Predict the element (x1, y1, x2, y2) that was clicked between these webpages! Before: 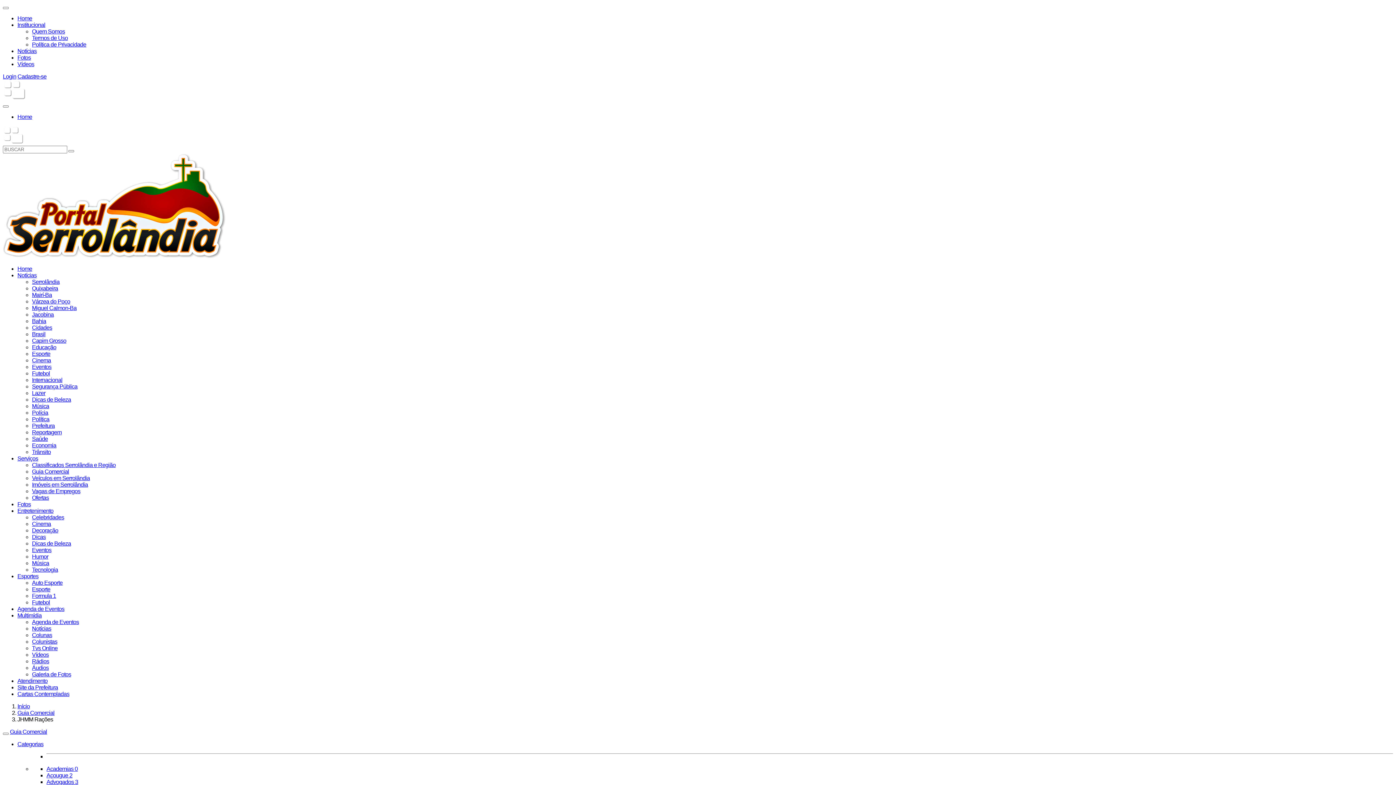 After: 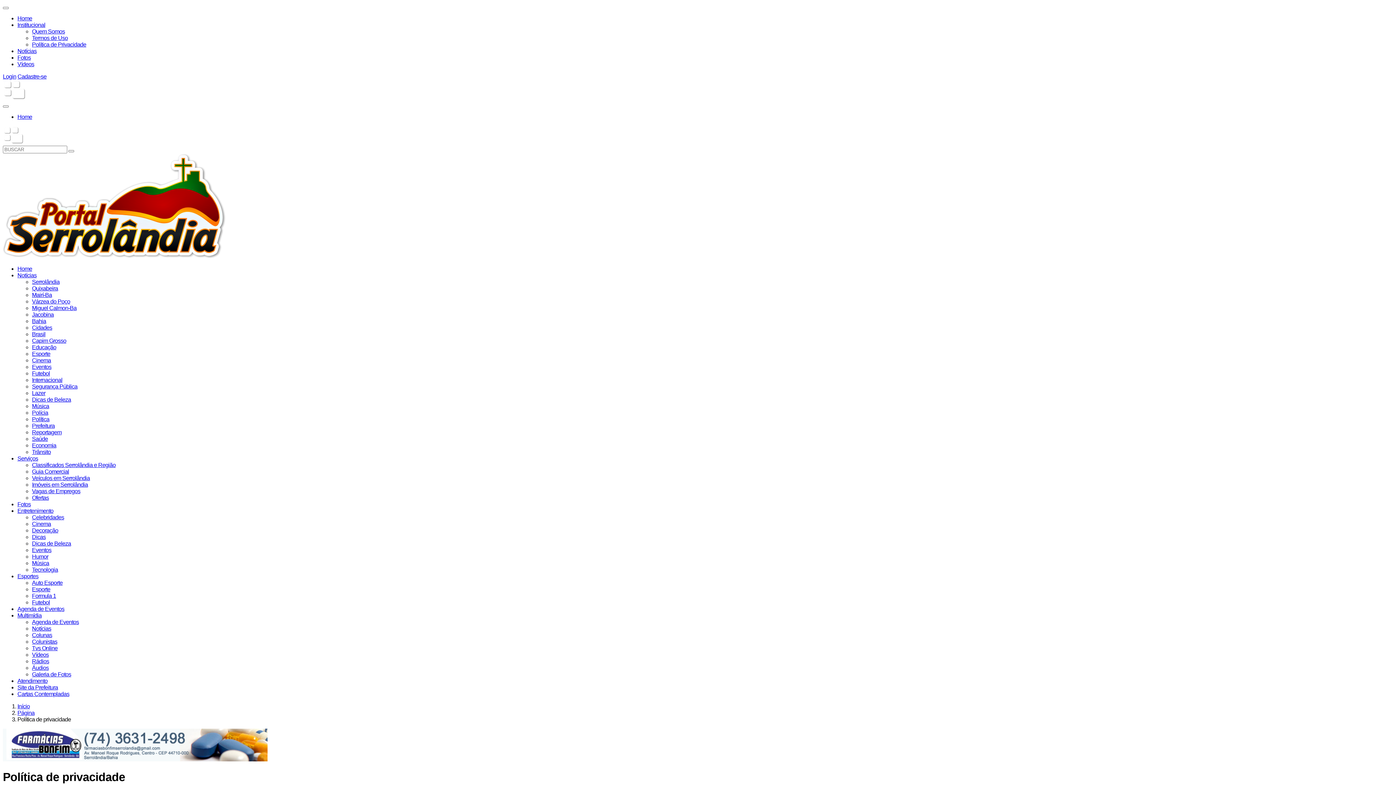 Action: bbox: (32, 41, 86, 47) label: Política de Privacidade